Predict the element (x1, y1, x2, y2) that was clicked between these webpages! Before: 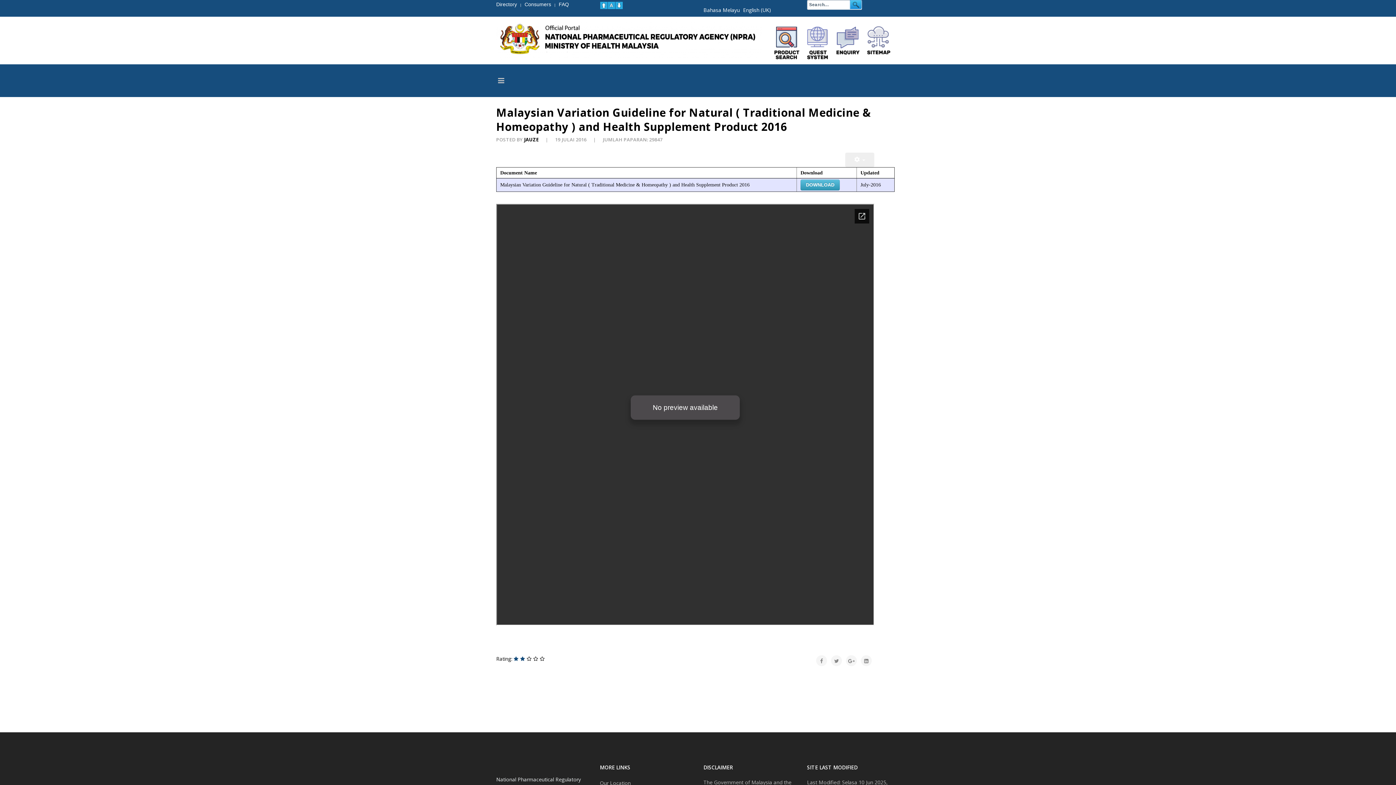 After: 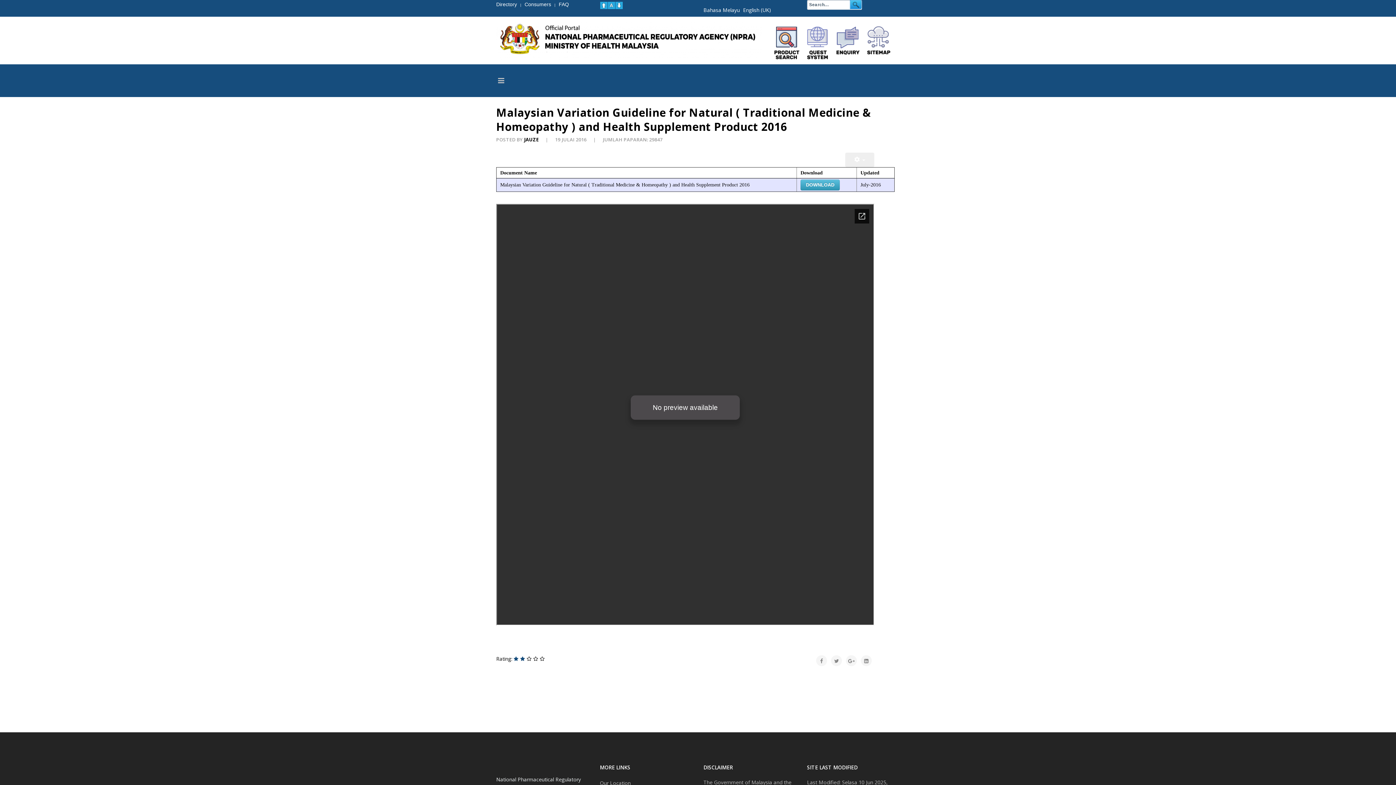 Action: bbox: (608, 1, 615, 9)